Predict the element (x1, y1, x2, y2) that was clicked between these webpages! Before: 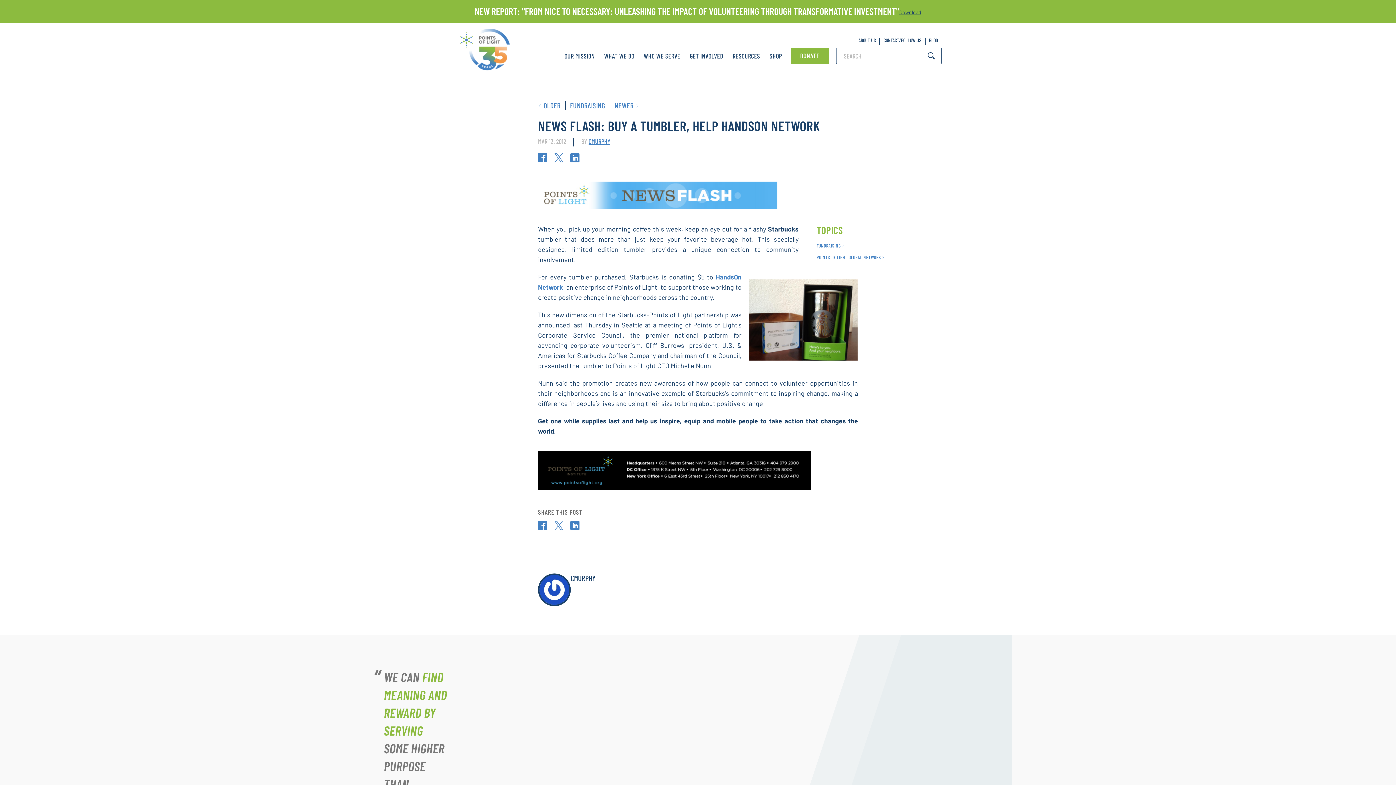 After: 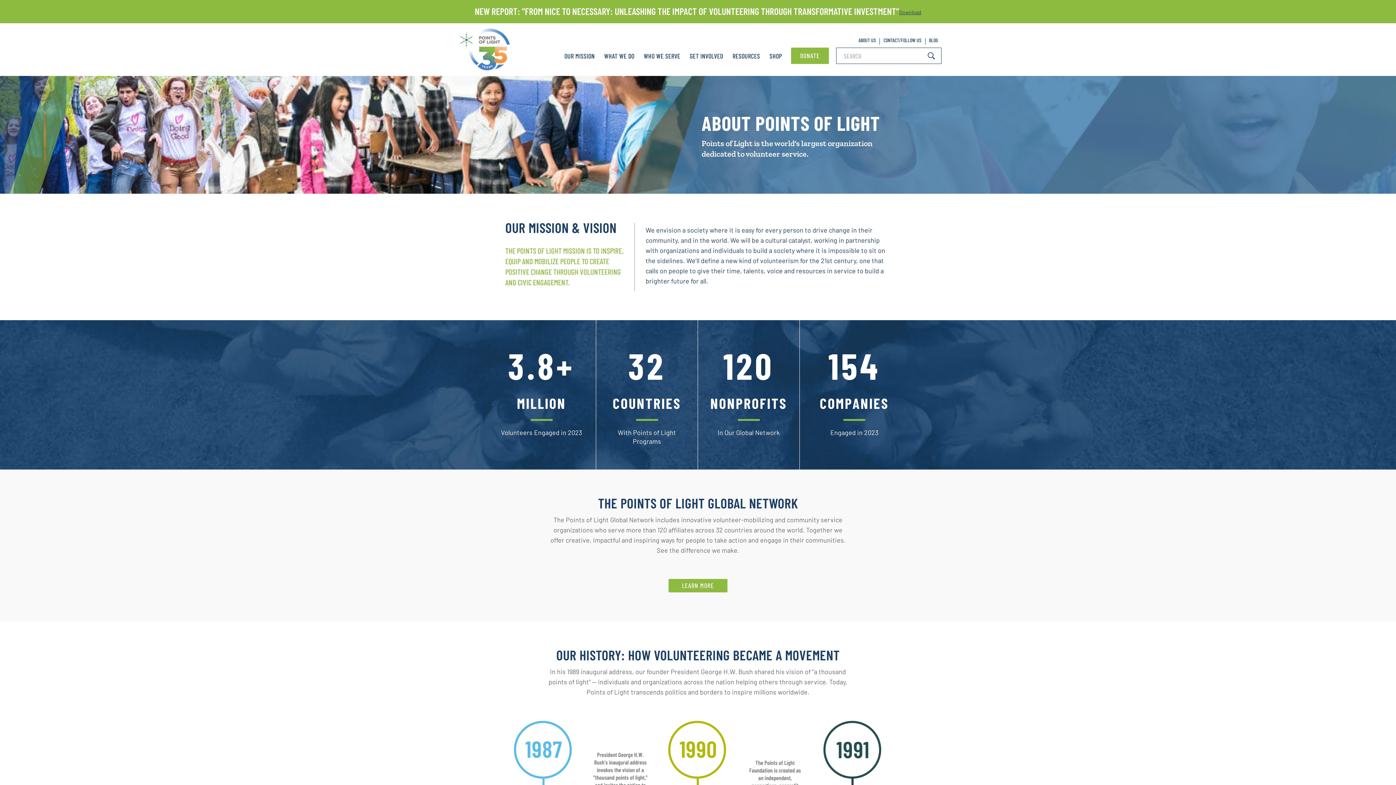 Action: bbox: (855, 37, 880, 47) label: ABOUT US